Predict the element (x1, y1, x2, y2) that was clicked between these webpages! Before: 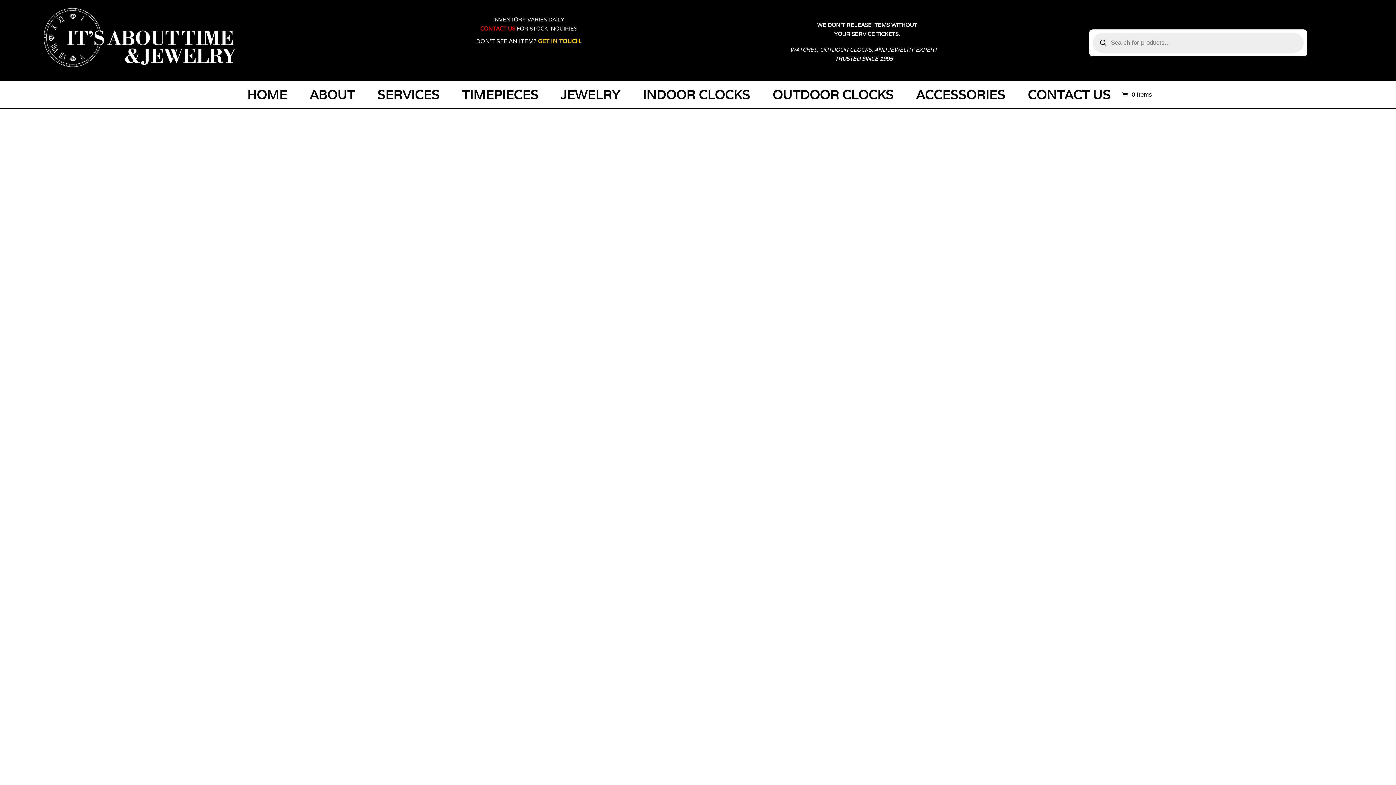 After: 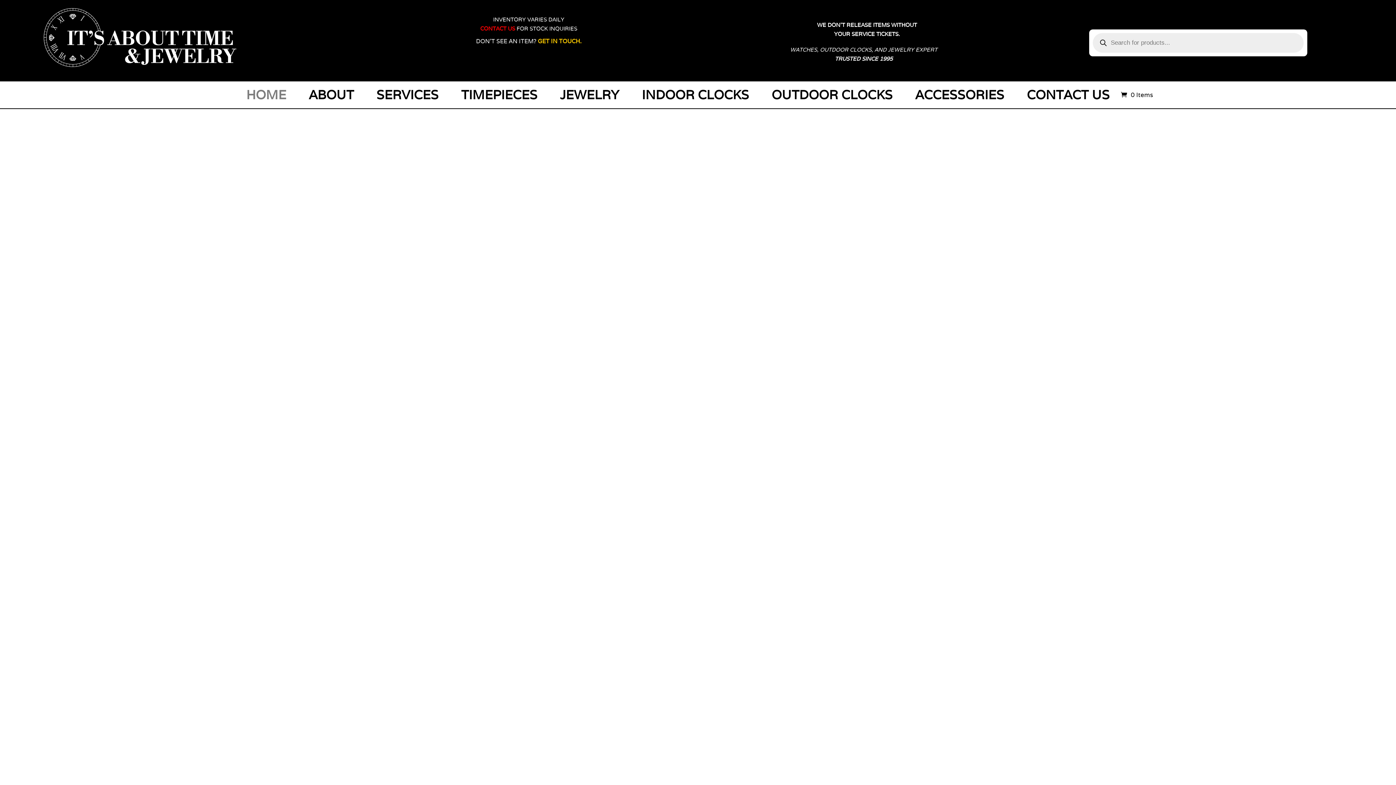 Action: bbox: (240, 81, 294, 108) label: HOME